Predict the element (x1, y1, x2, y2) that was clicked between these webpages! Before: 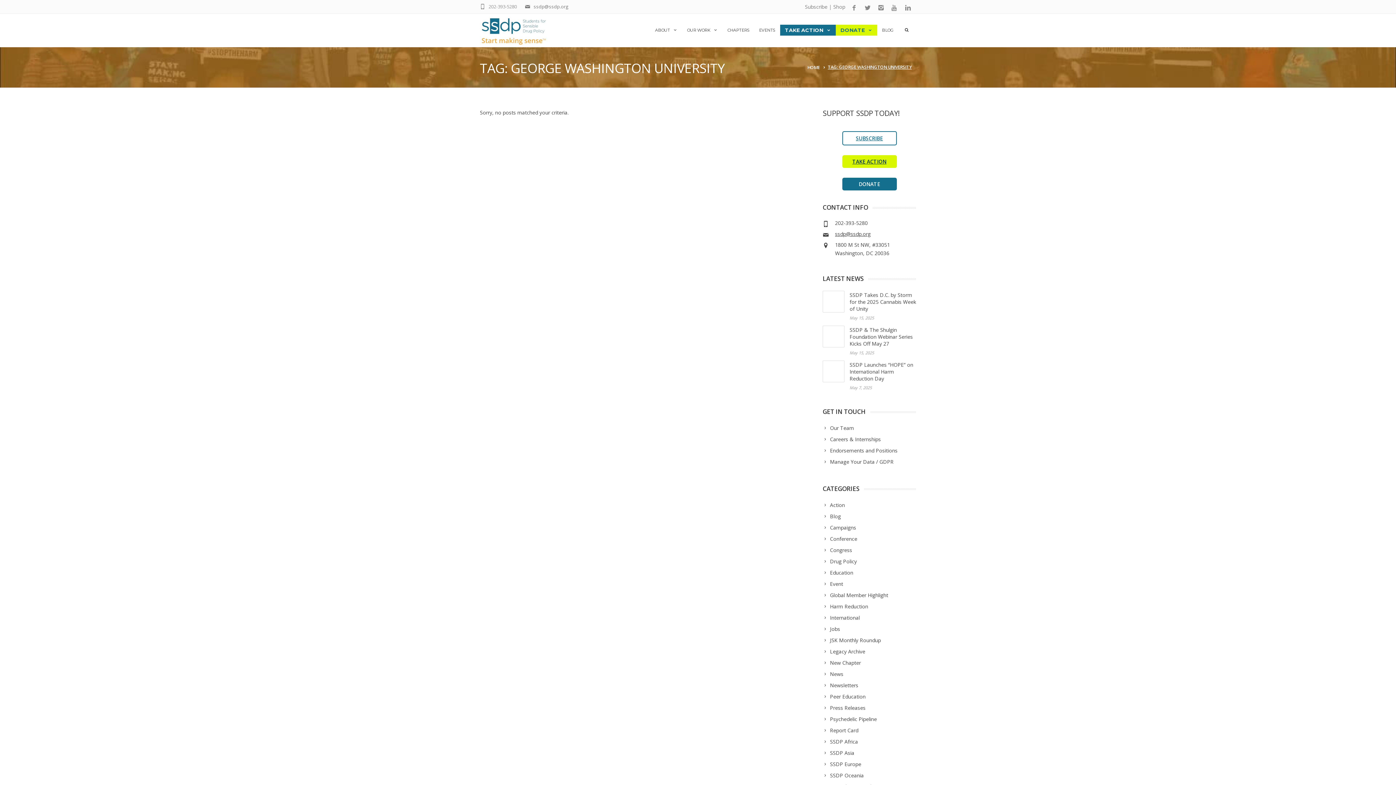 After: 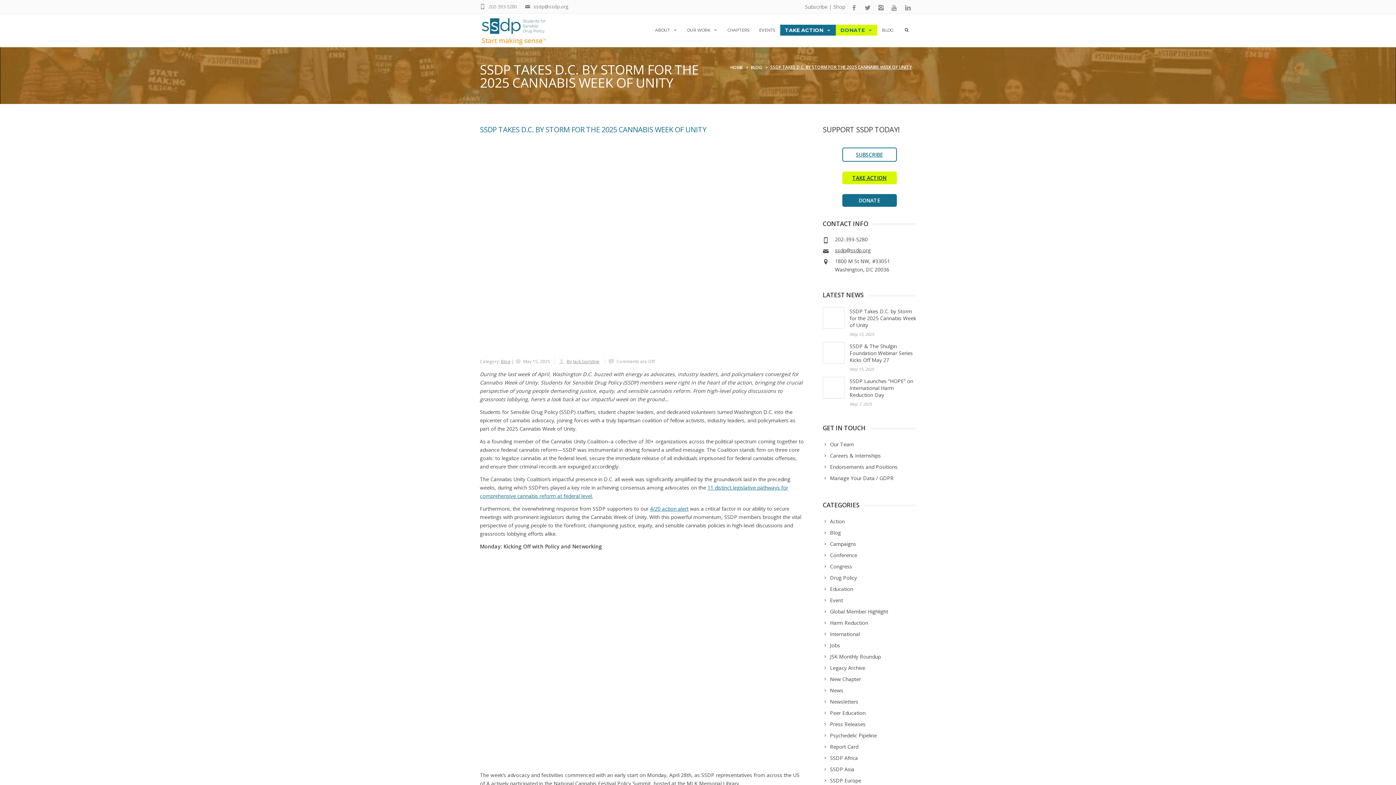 Action: label: SSDP Takes D.C. by Storm for the 2025 Cannabis Week of Unity bbox: (849, 291, 916, 312)